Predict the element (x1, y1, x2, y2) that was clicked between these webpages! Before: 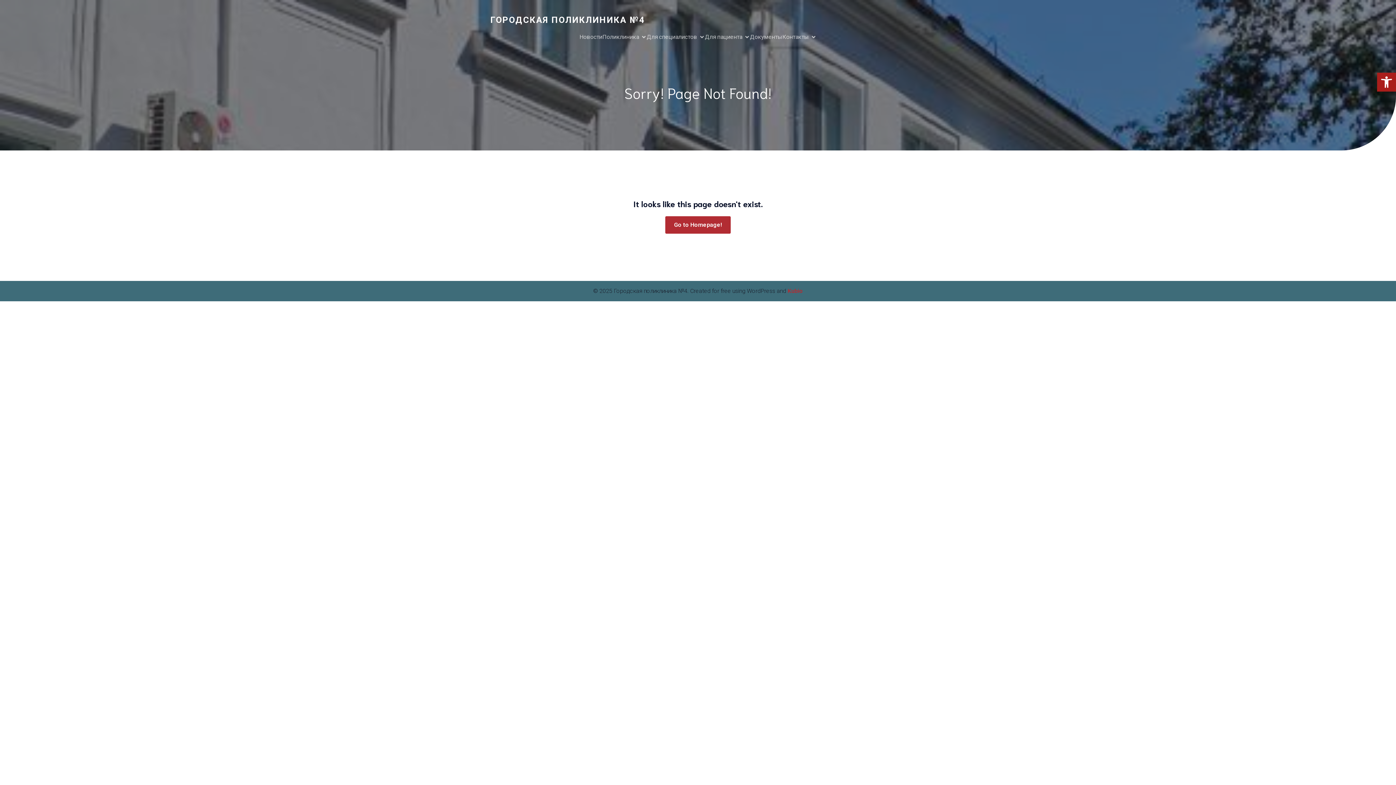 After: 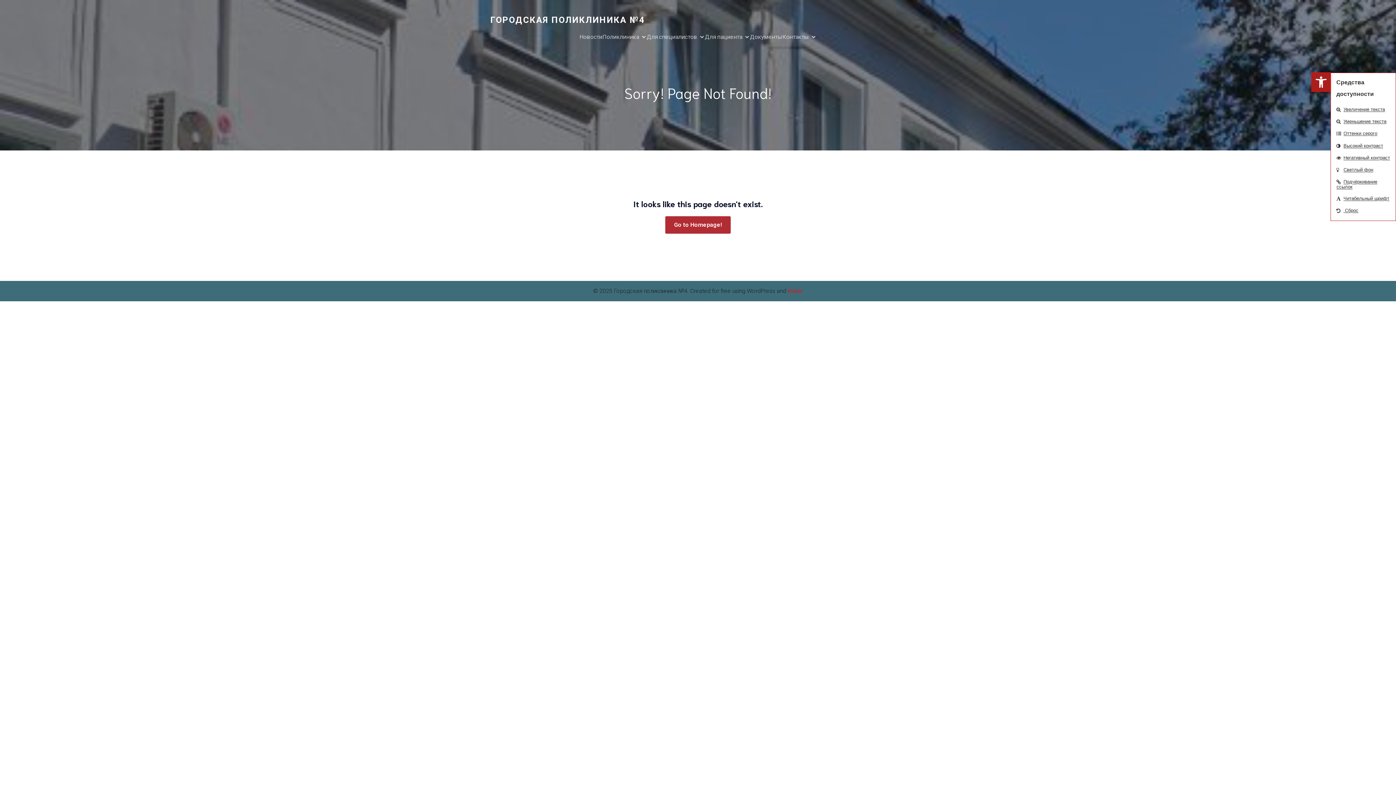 Action: label: Открыть панель инструментов bbox: (1377, 72, 1396, 91)